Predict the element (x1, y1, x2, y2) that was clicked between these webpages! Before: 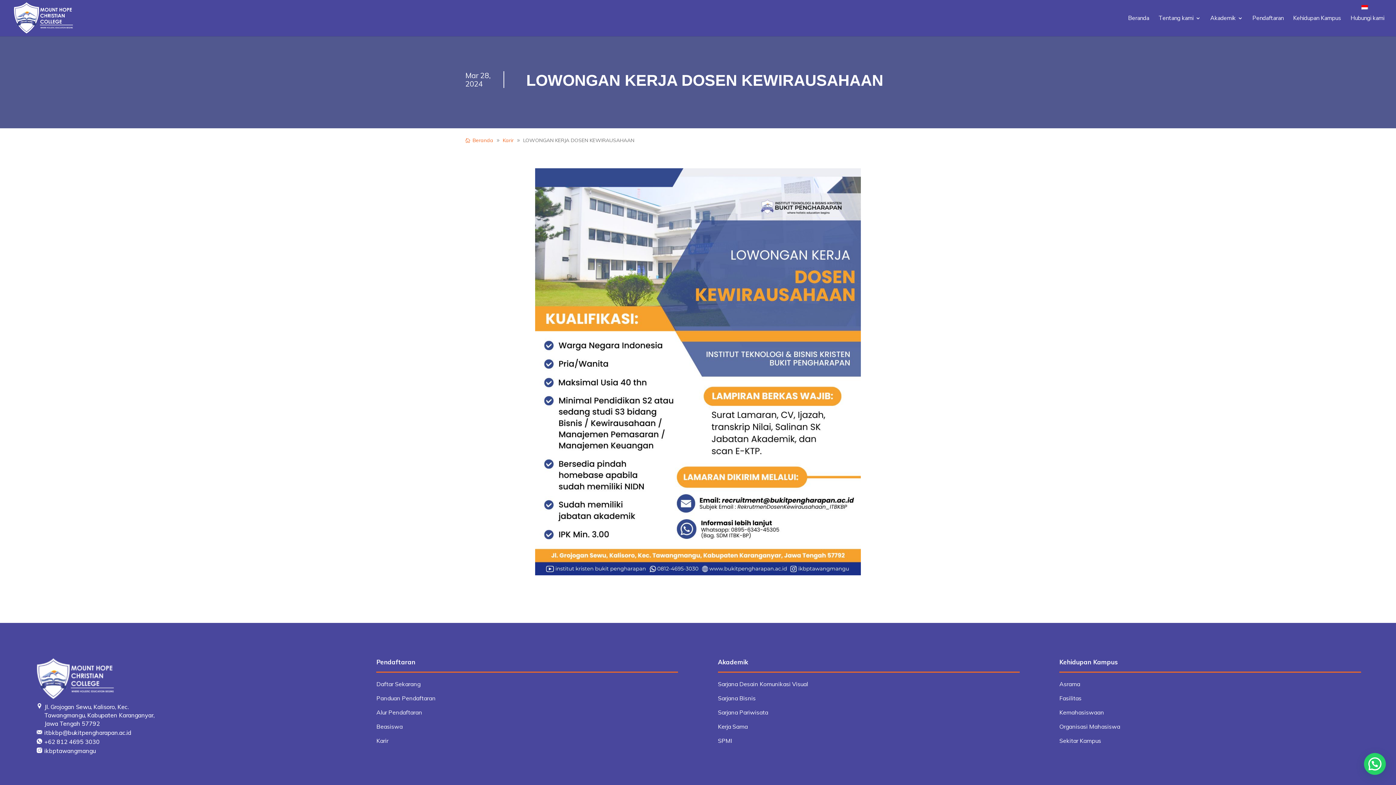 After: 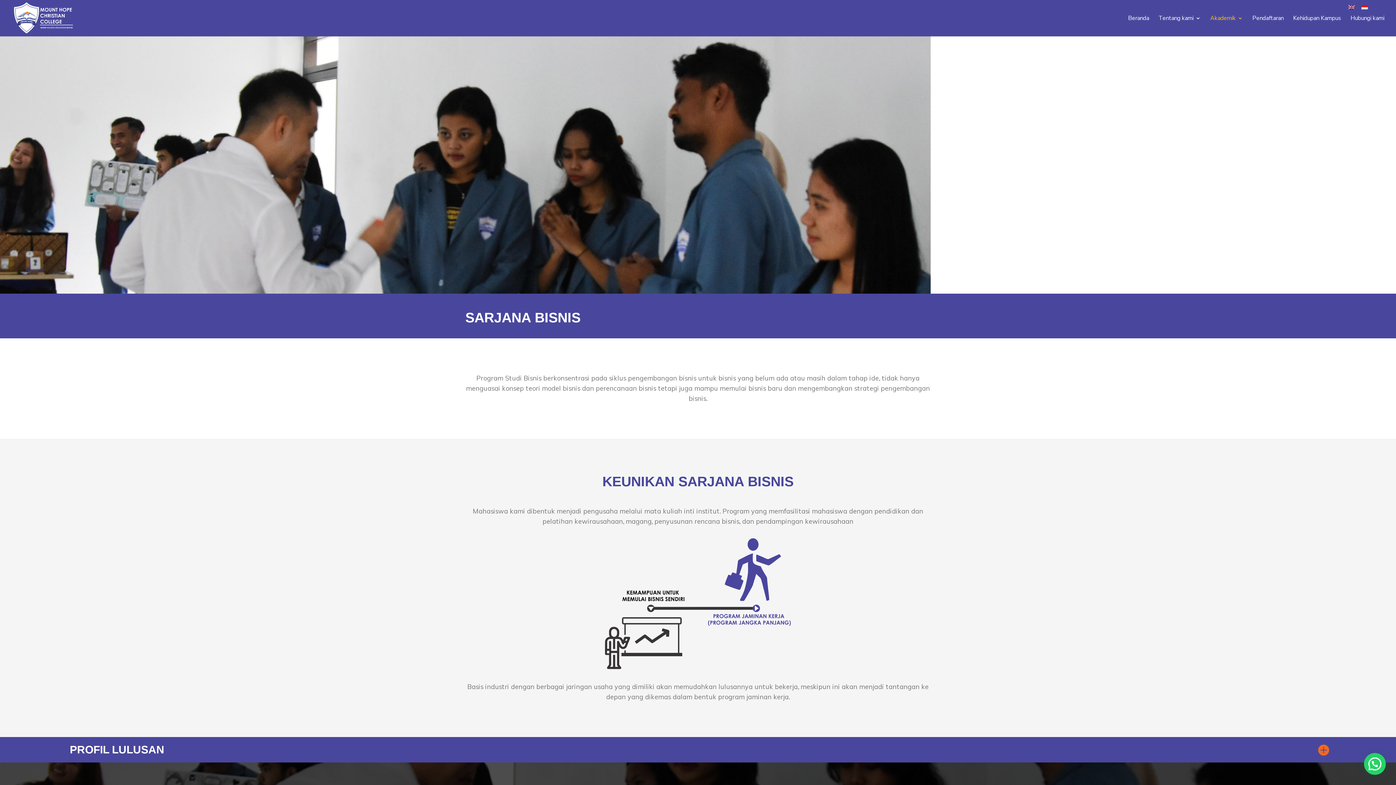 Action: label: Sarjana Bisnis bbox: (718, 694, 755, 702)